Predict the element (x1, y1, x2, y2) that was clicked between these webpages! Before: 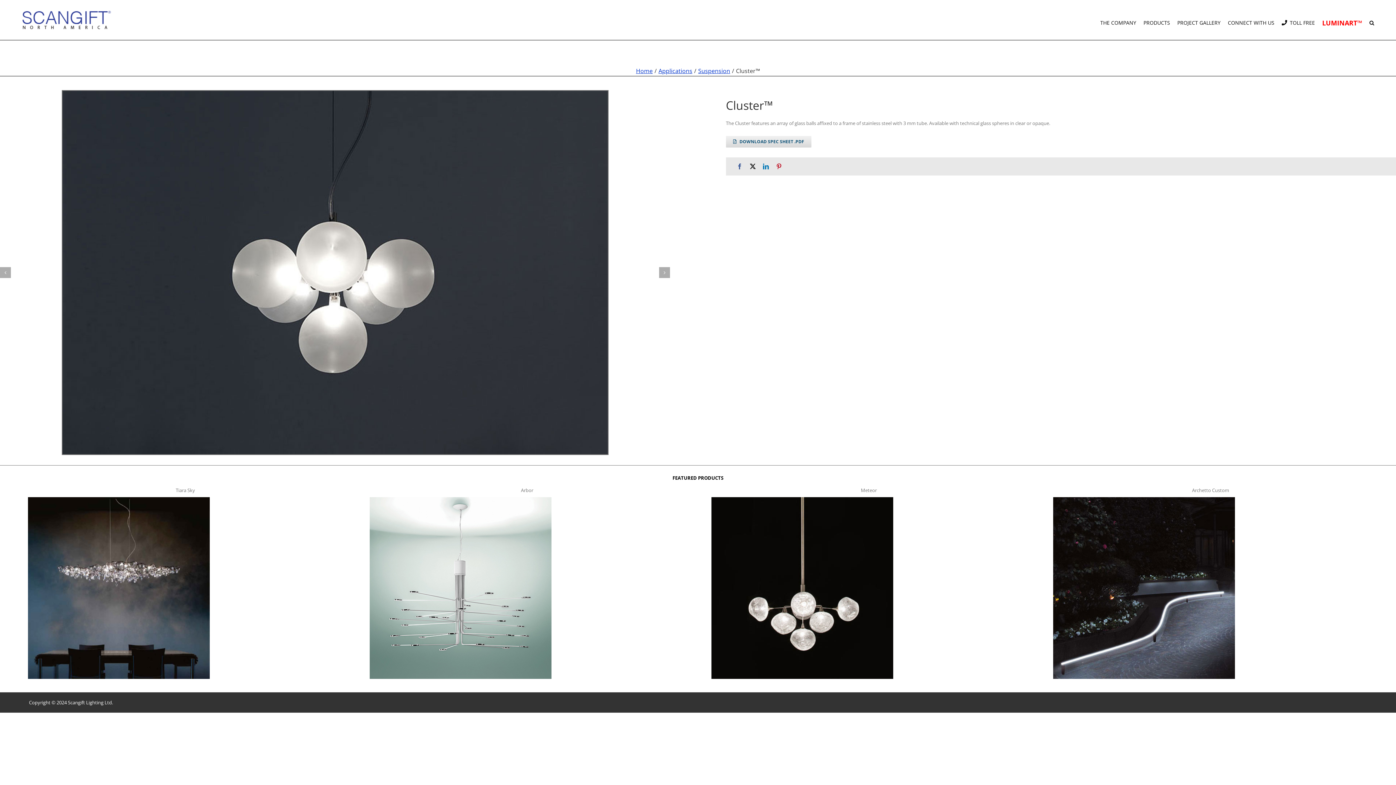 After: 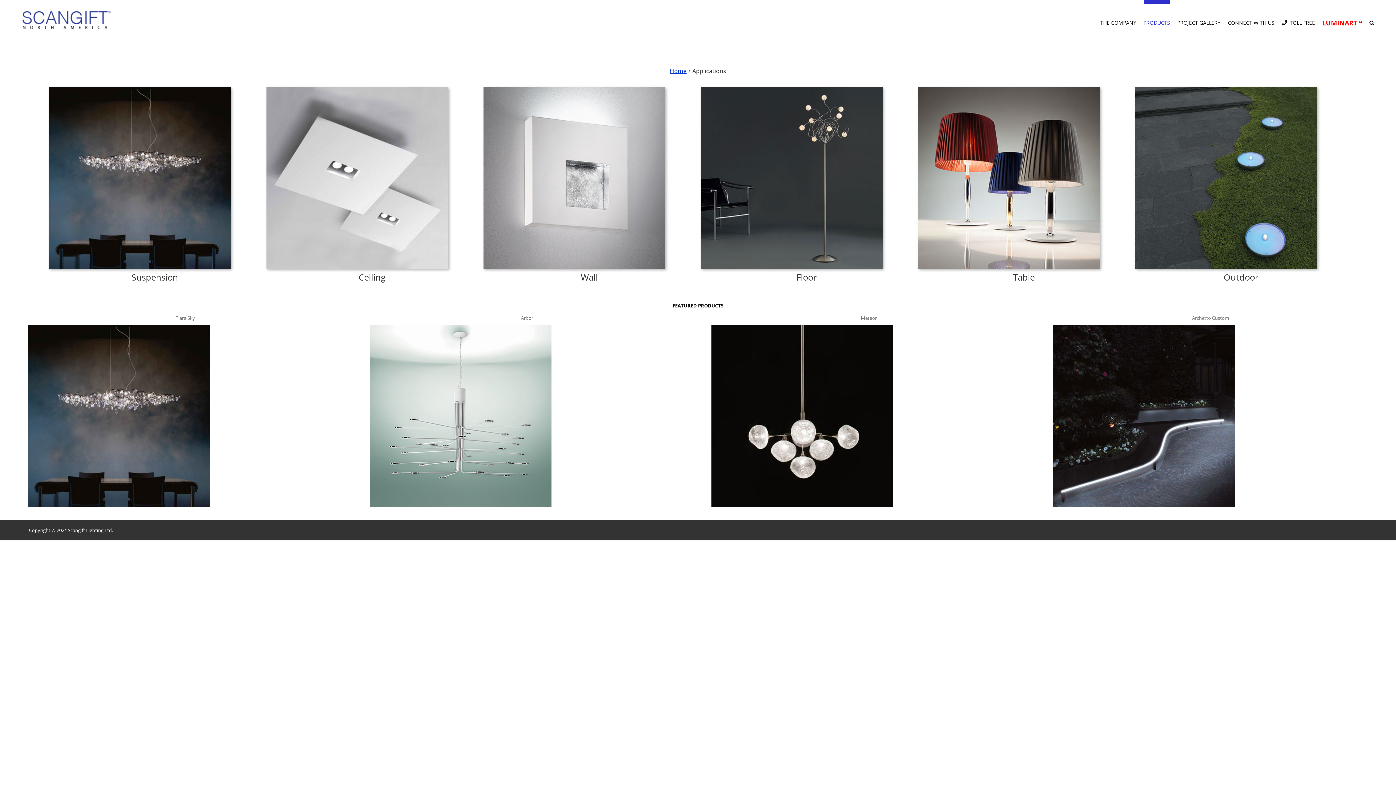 Action: bbox: (658, 66, 692, 74) label: Applications